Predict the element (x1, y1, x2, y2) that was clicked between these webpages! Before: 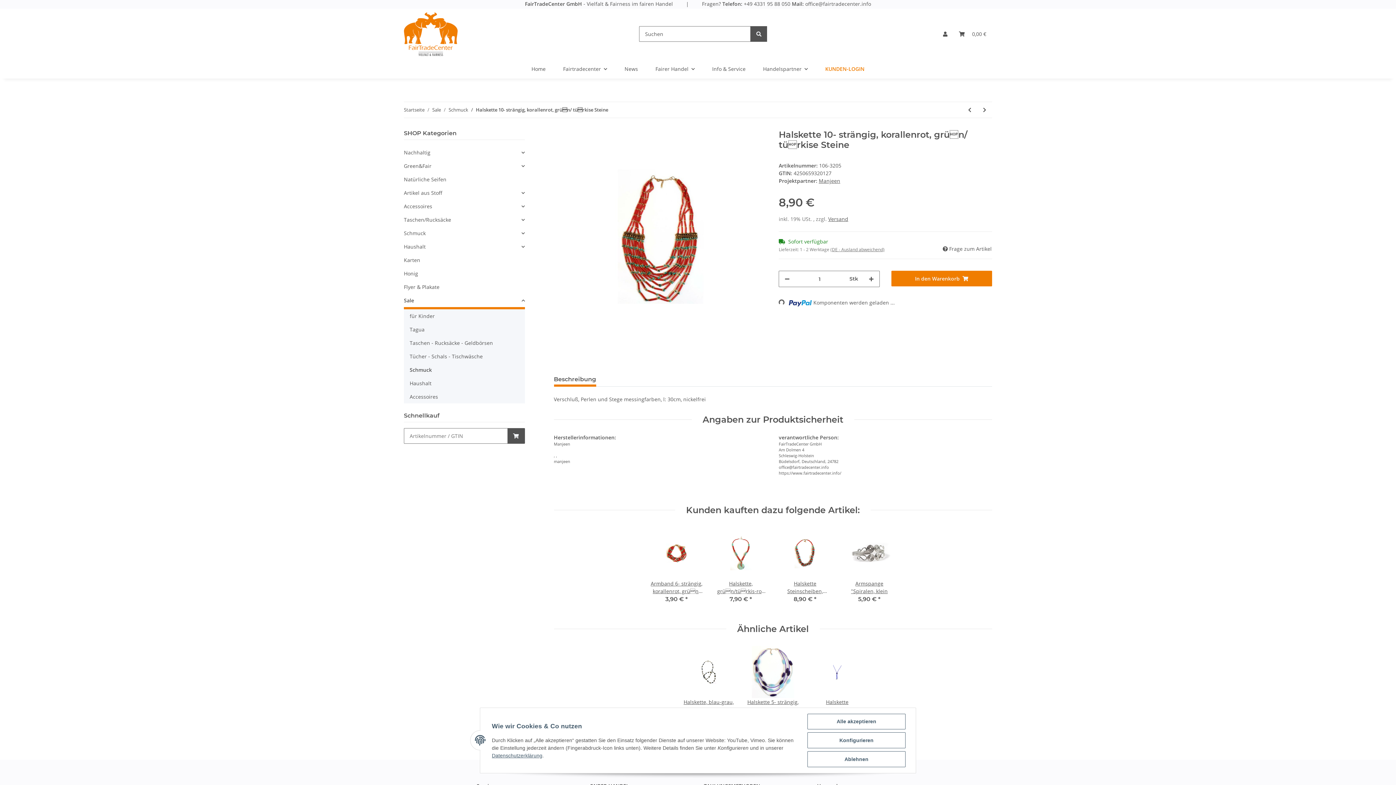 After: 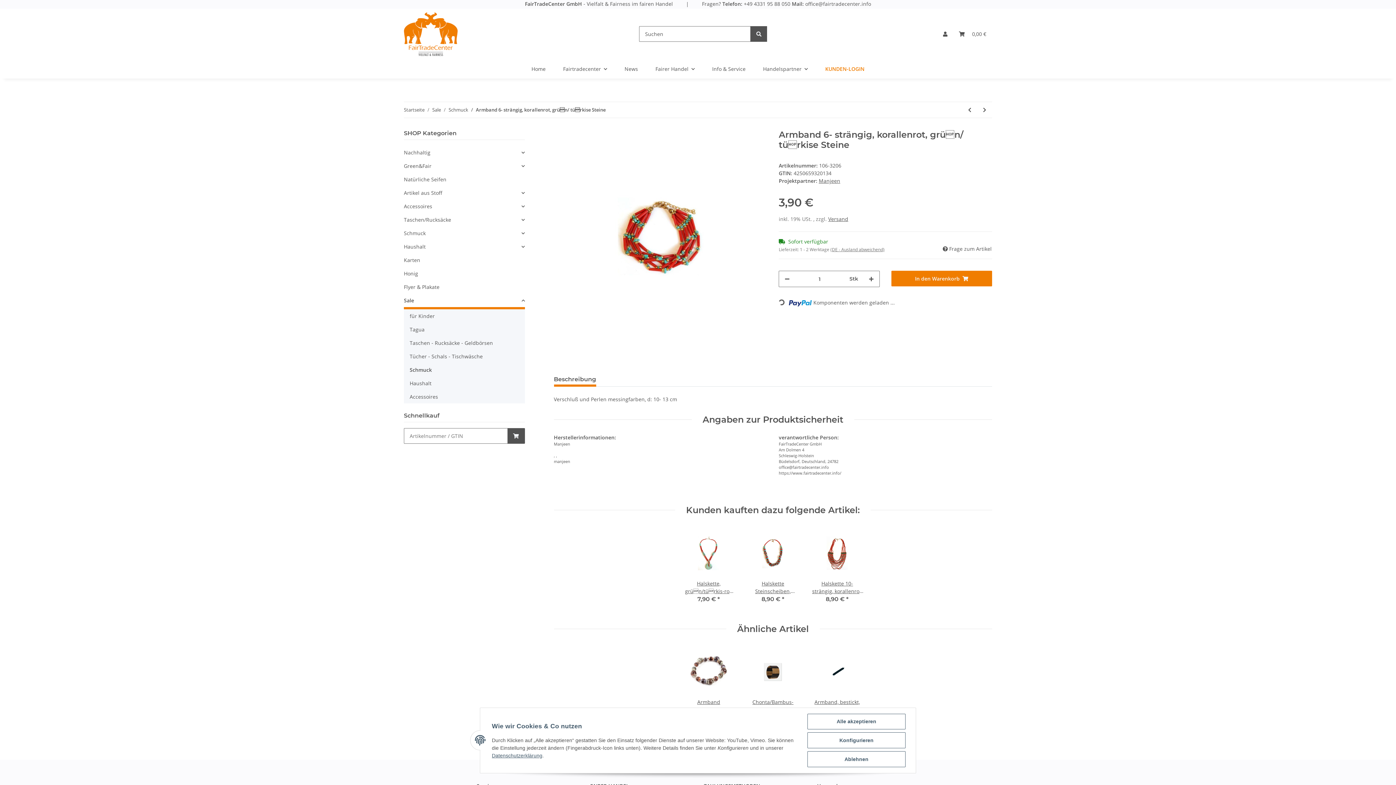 Action: label: zum nächsten Artikel: Armband 6- strängig, korallenrot, grün/ türkise Steine bbox: (977, 102, 992, 117)